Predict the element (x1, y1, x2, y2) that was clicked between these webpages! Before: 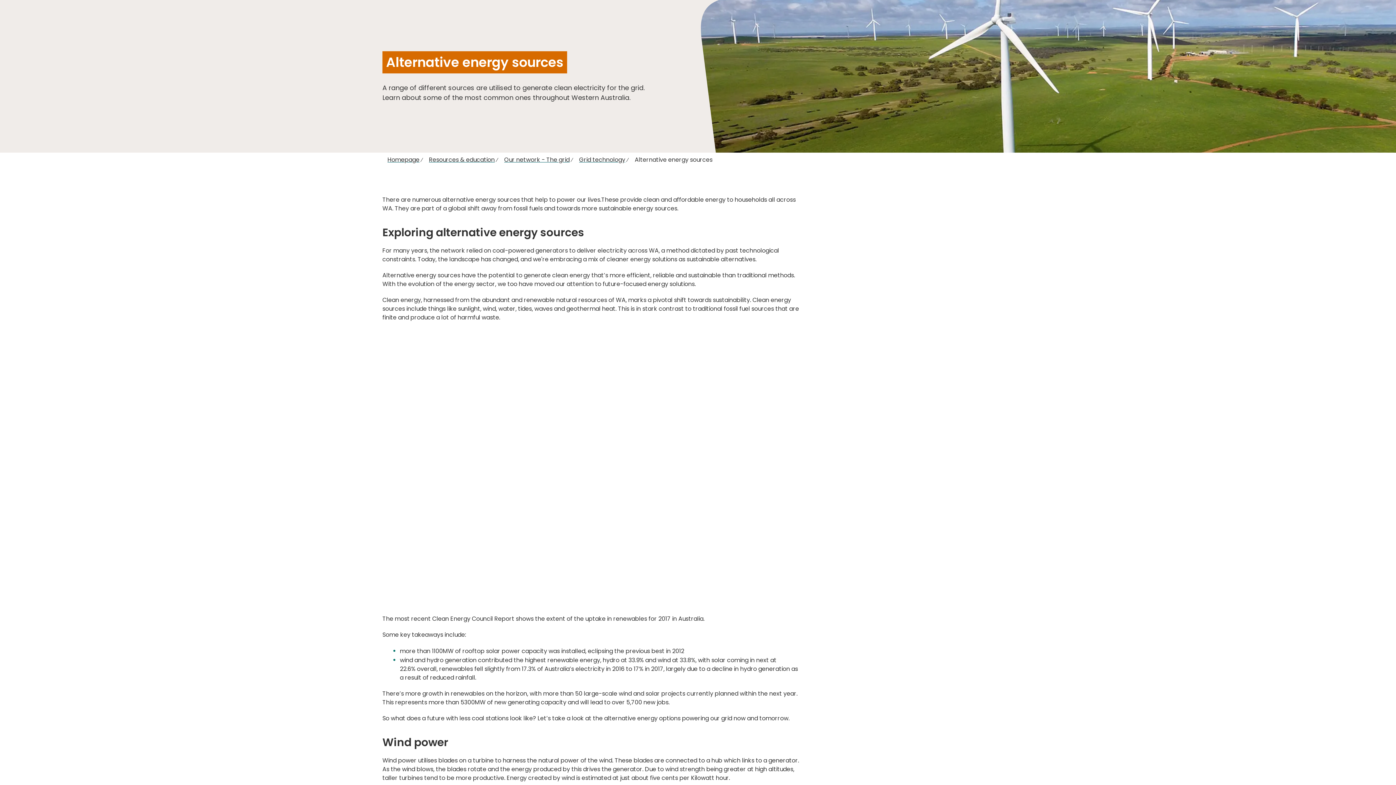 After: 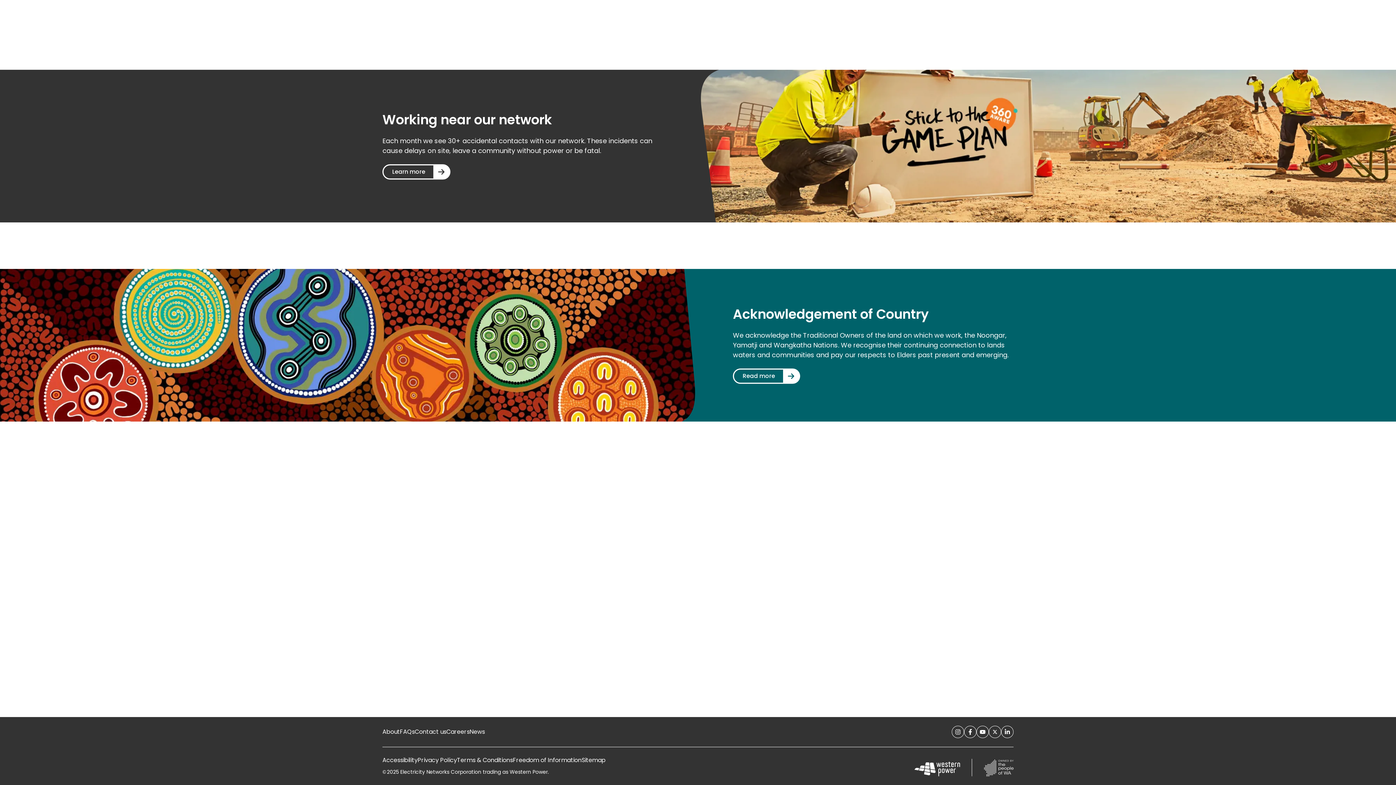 Action: label: Homepage bbox: (387, 155, 419, 164)